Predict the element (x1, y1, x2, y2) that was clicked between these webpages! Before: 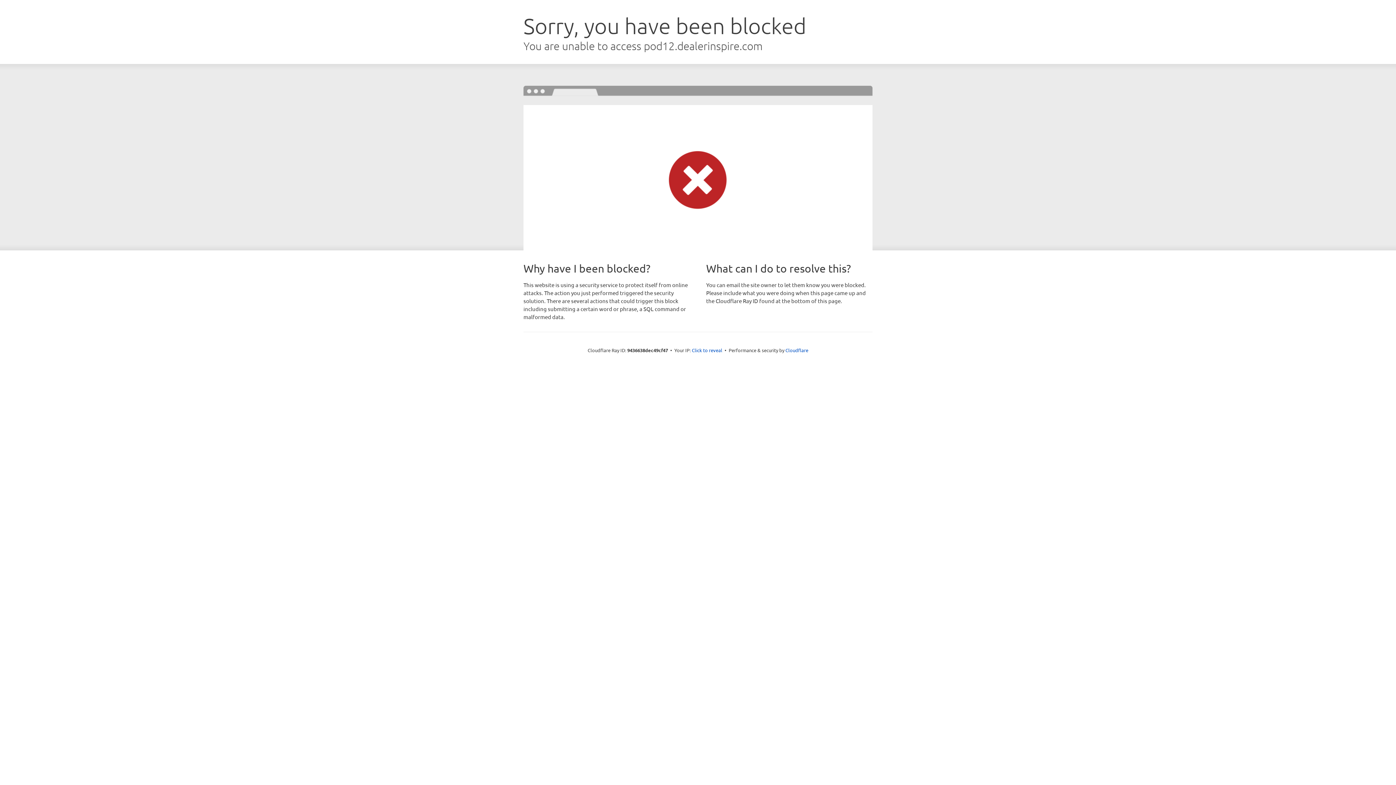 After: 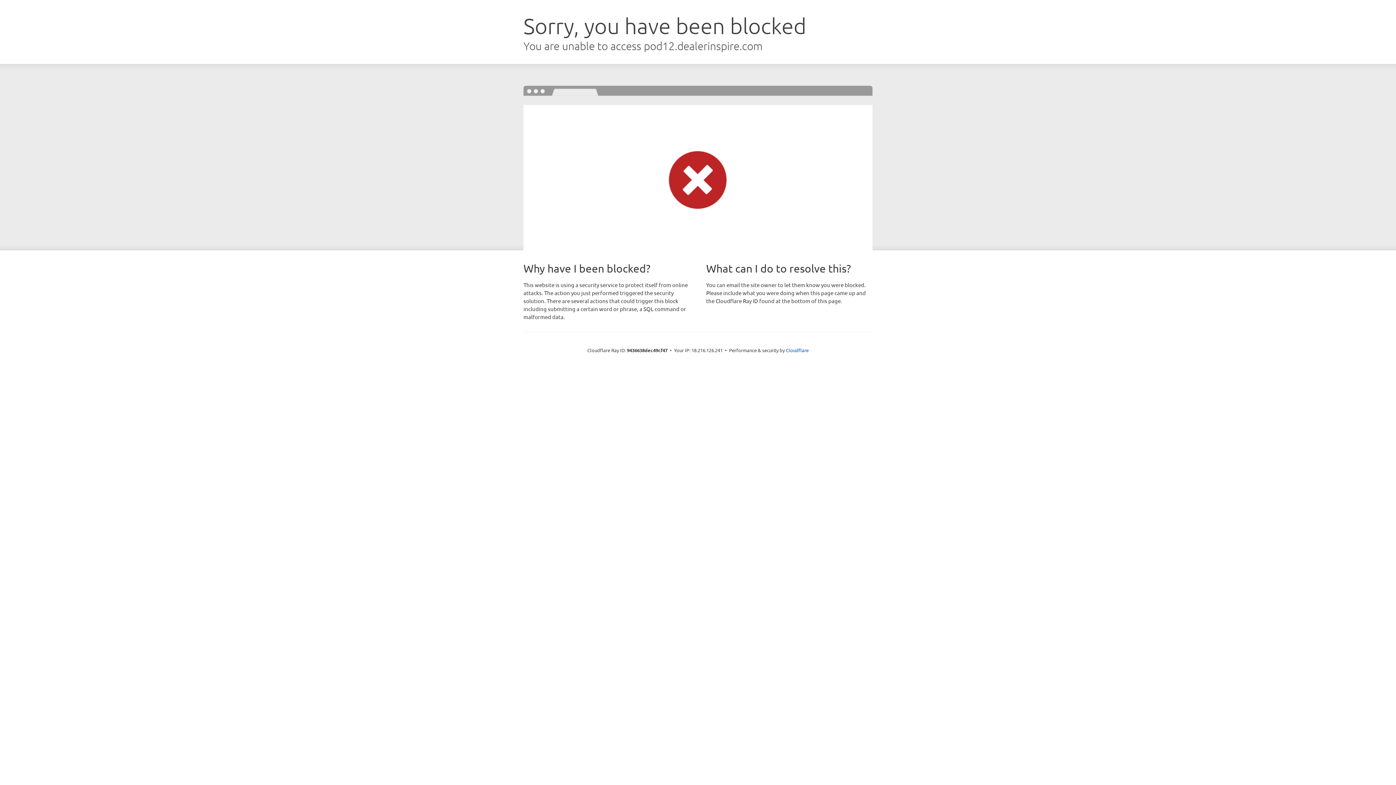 Action: label: Click to reveal bbox: (692, 346, 722, 353)